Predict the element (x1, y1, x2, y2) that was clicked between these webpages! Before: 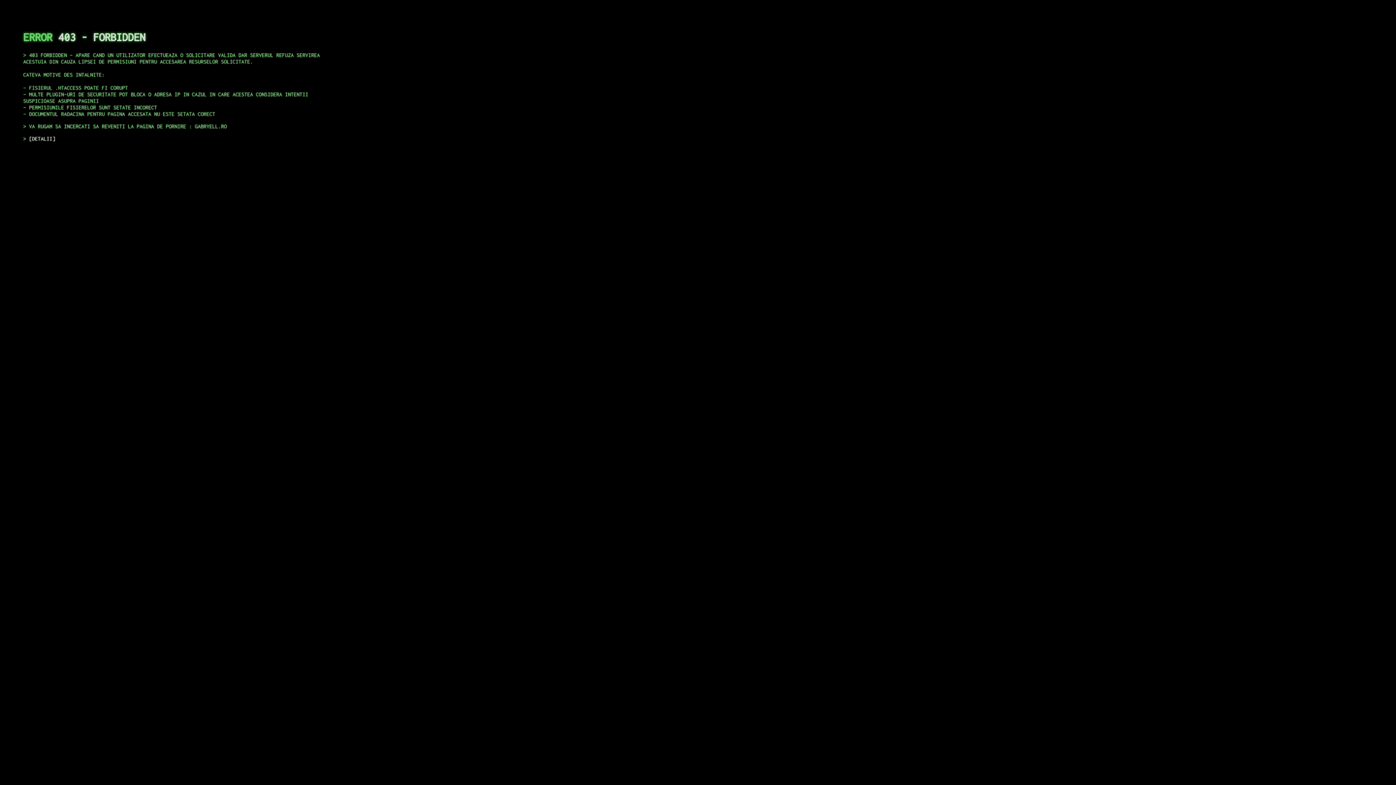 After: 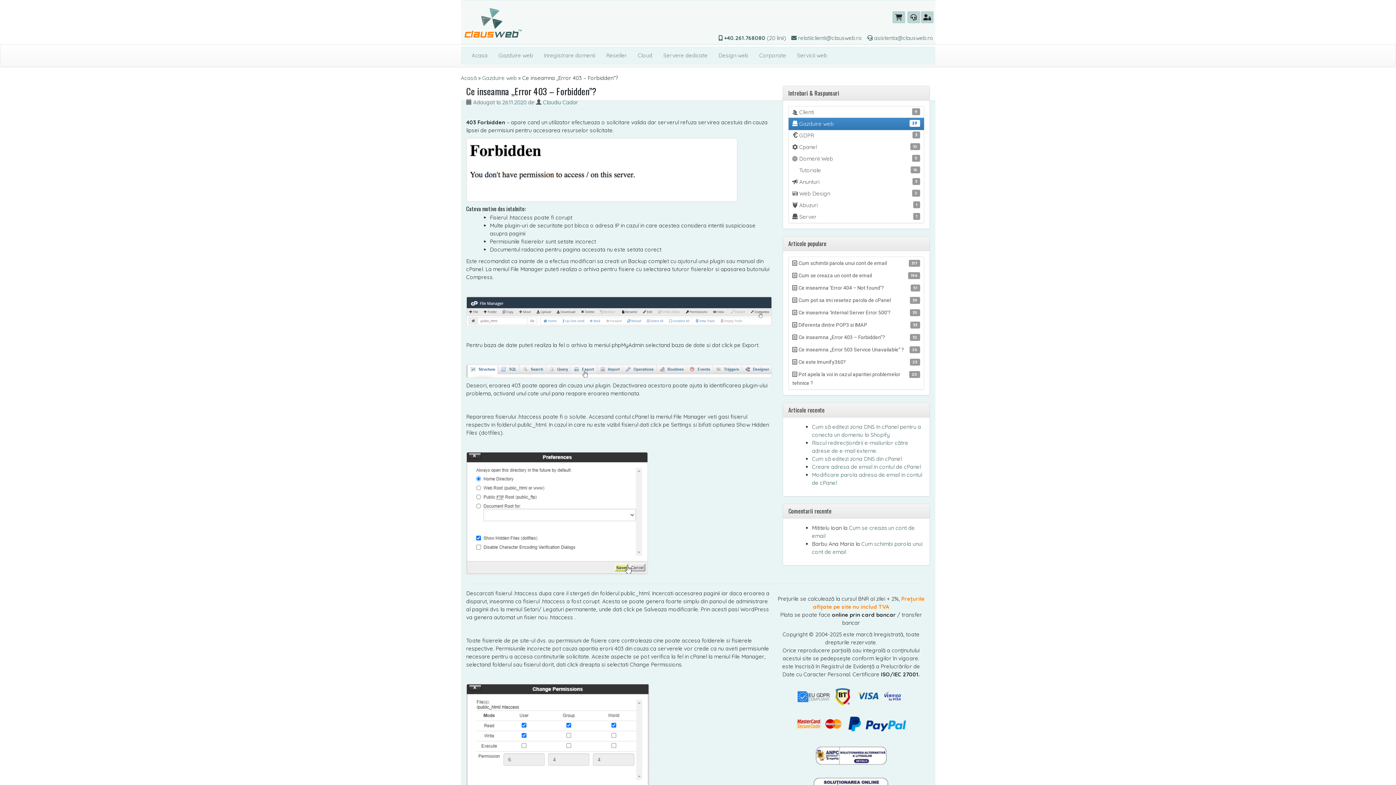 Action: label: DETALII bbox: (29, 135, 55, 141)